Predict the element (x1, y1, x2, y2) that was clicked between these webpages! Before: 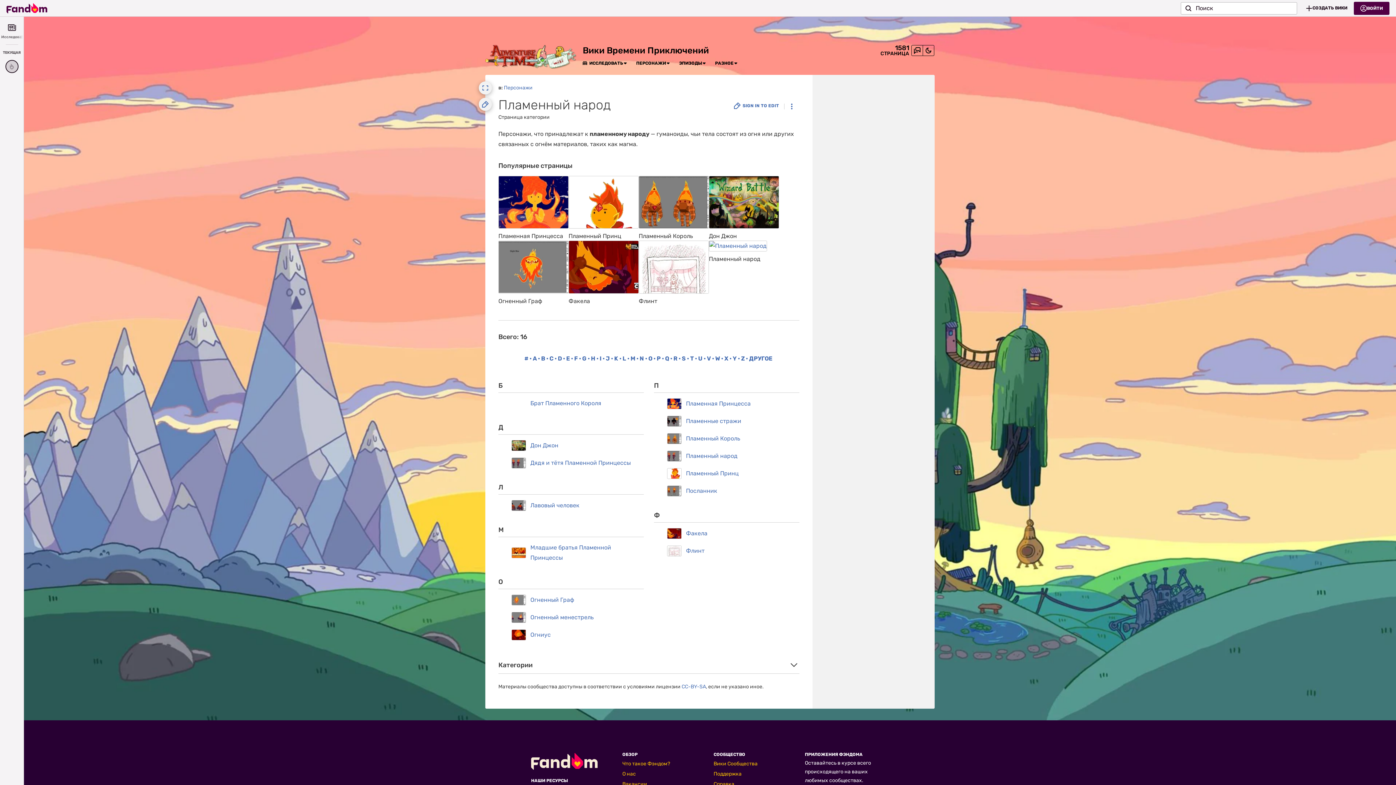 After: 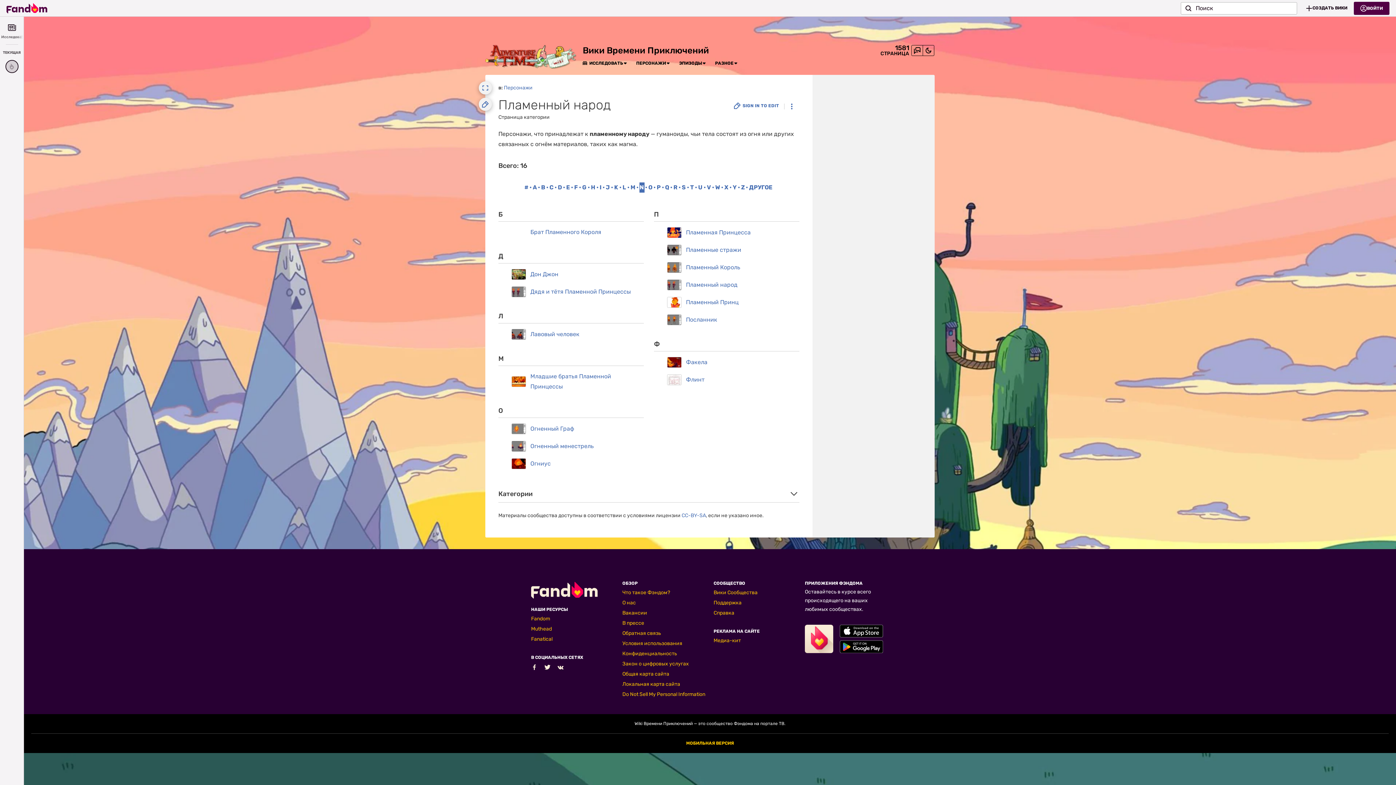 Action: bbox: (639, 353, 644, 363) label: N